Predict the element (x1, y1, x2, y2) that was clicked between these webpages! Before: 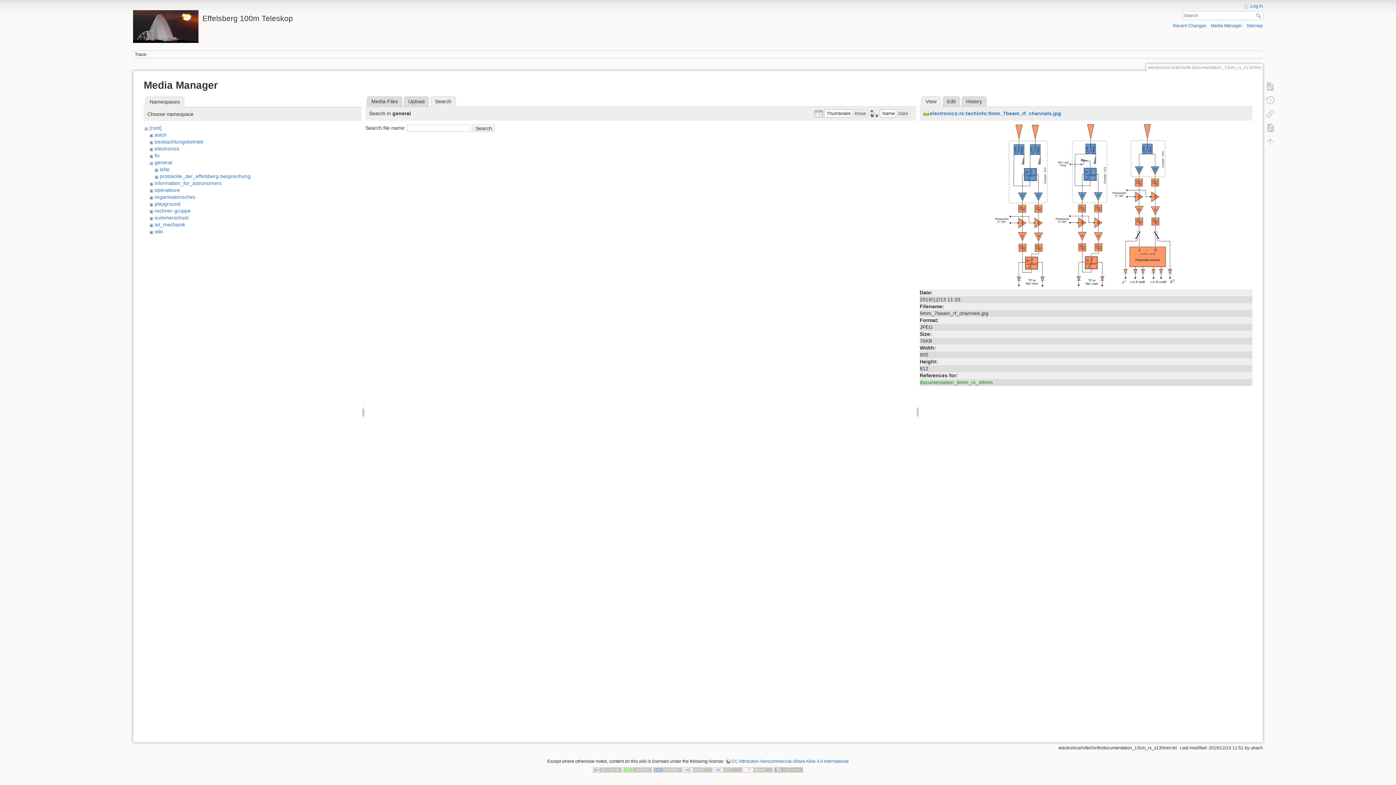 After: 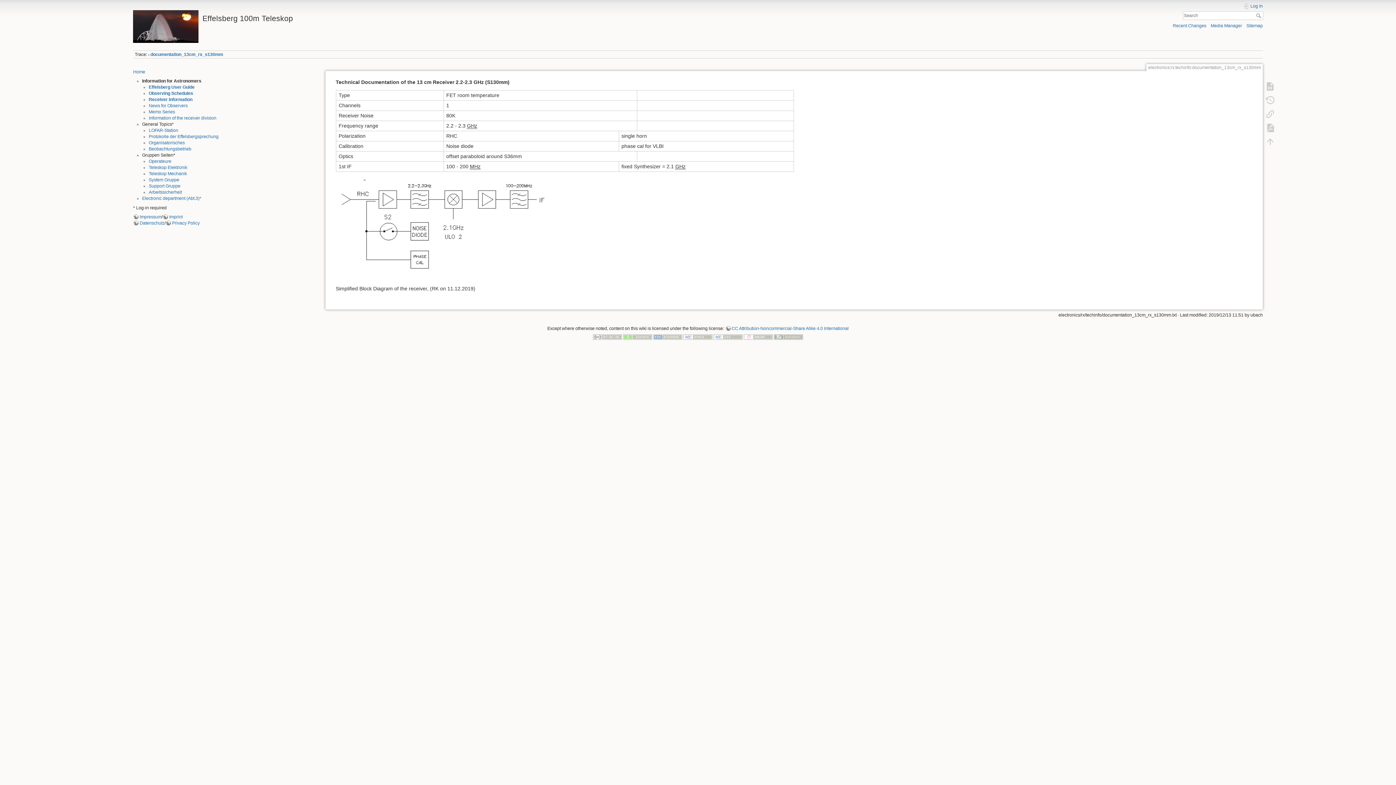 Action: label: Search bbox: (1256, 13, 1263, 18)